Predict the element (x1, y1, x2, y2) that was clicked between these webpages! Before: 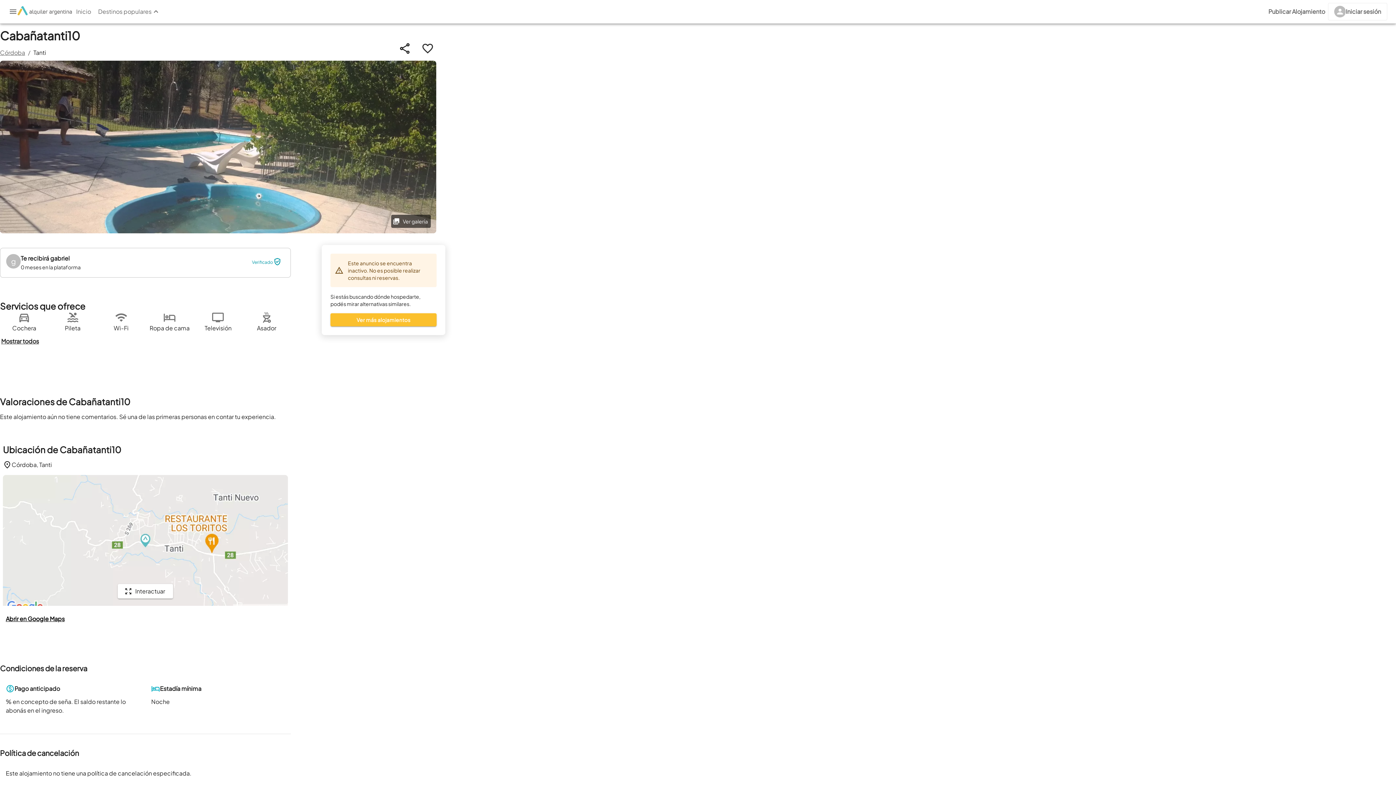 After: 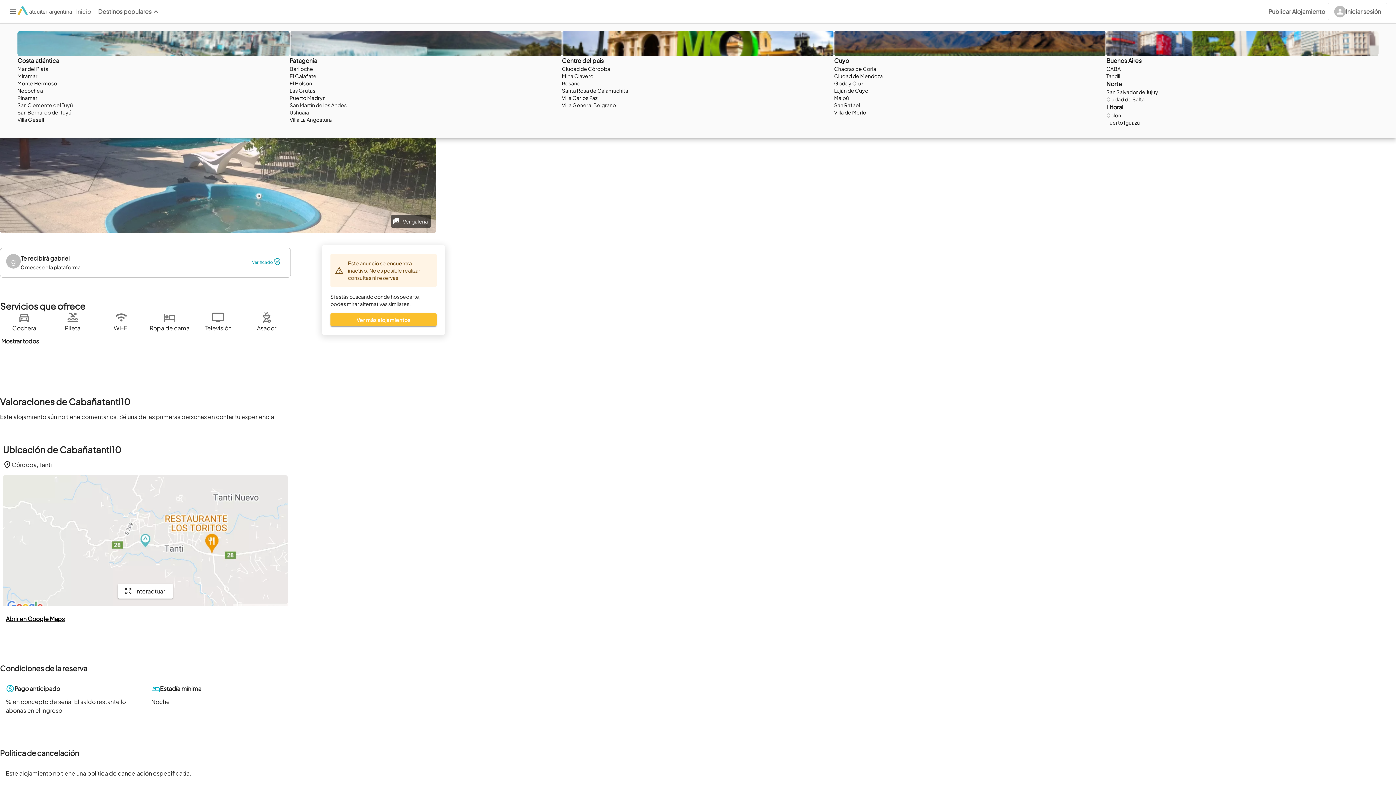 Action: label: Destinos populares bbox: (95, 5, 163, 18)